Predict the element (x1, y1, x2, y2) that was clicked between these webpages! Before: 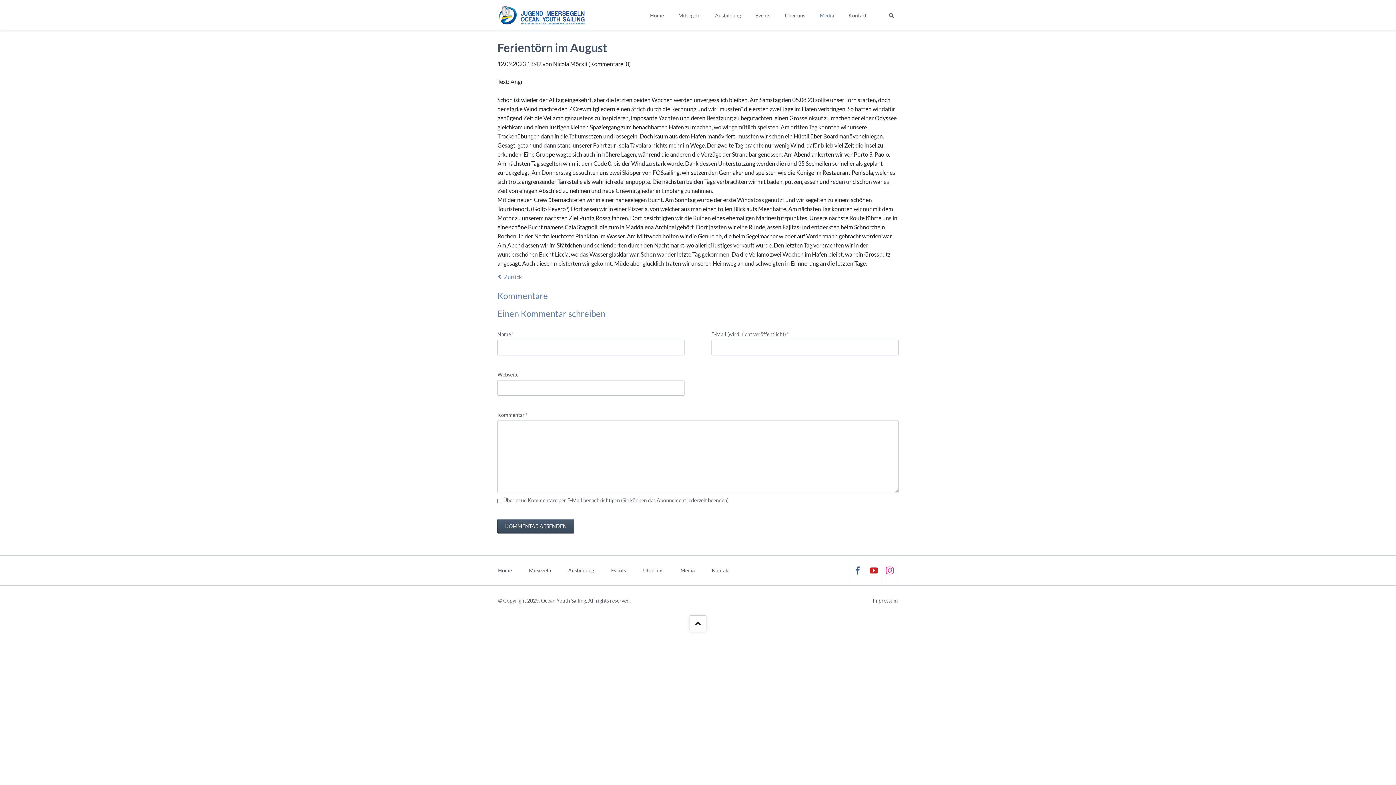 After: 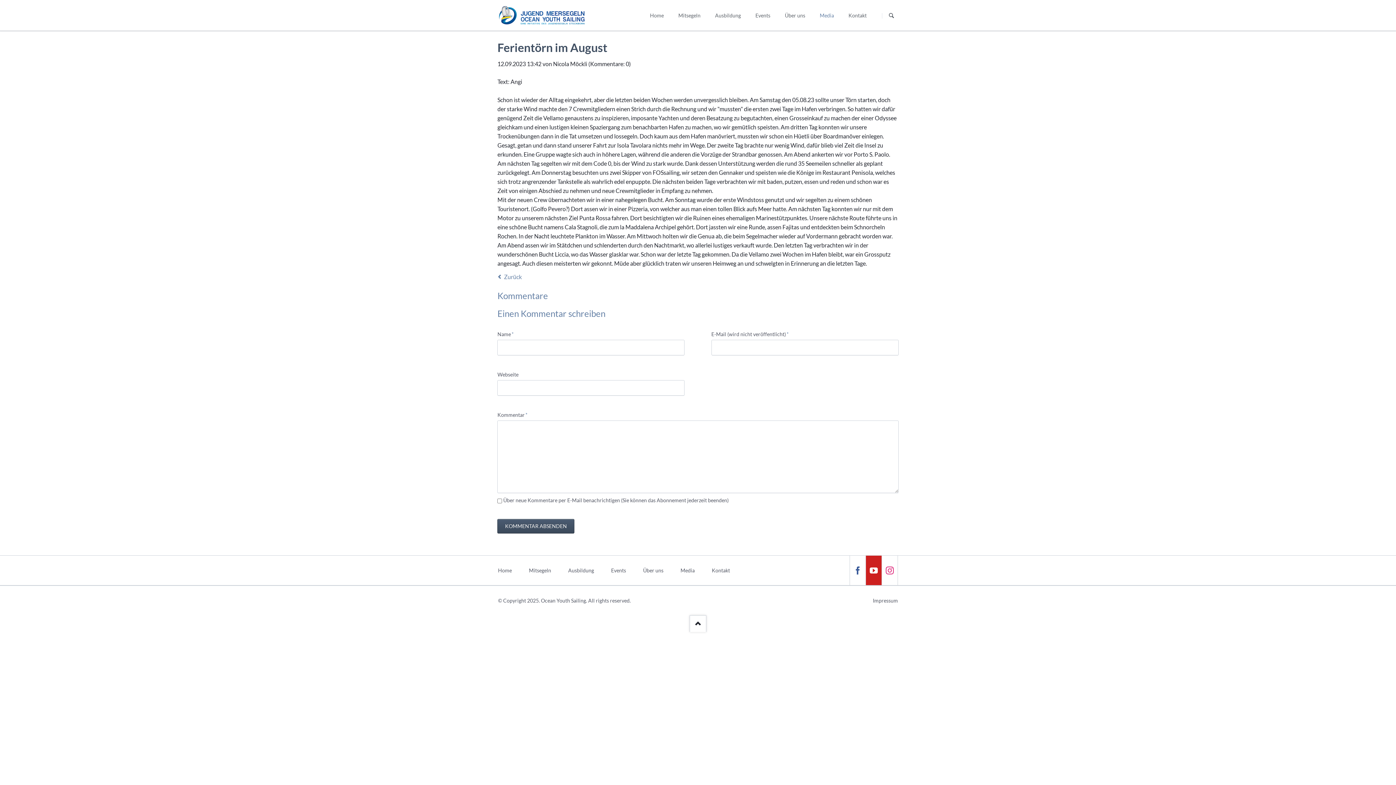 Action: bbox: (865, 555, 881, 585) label: Youtube